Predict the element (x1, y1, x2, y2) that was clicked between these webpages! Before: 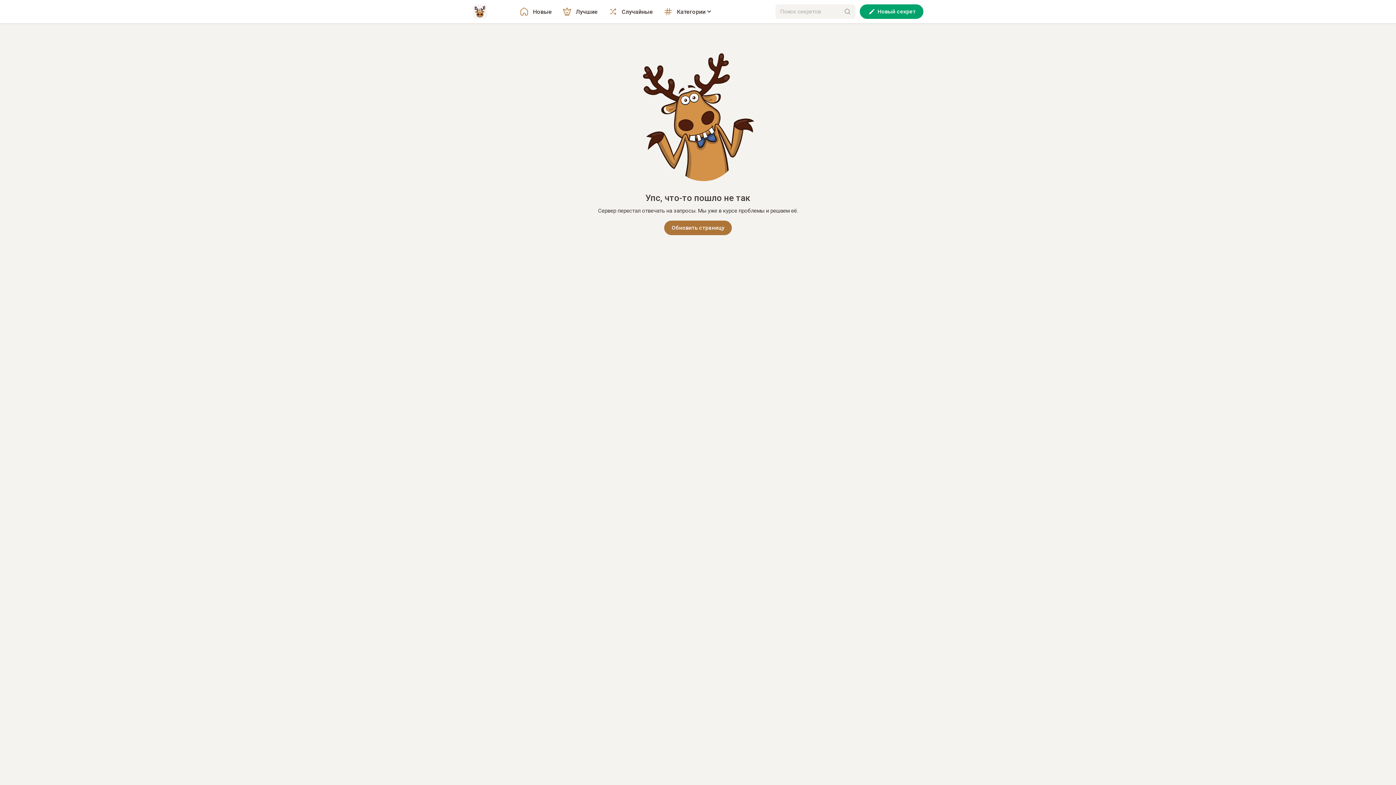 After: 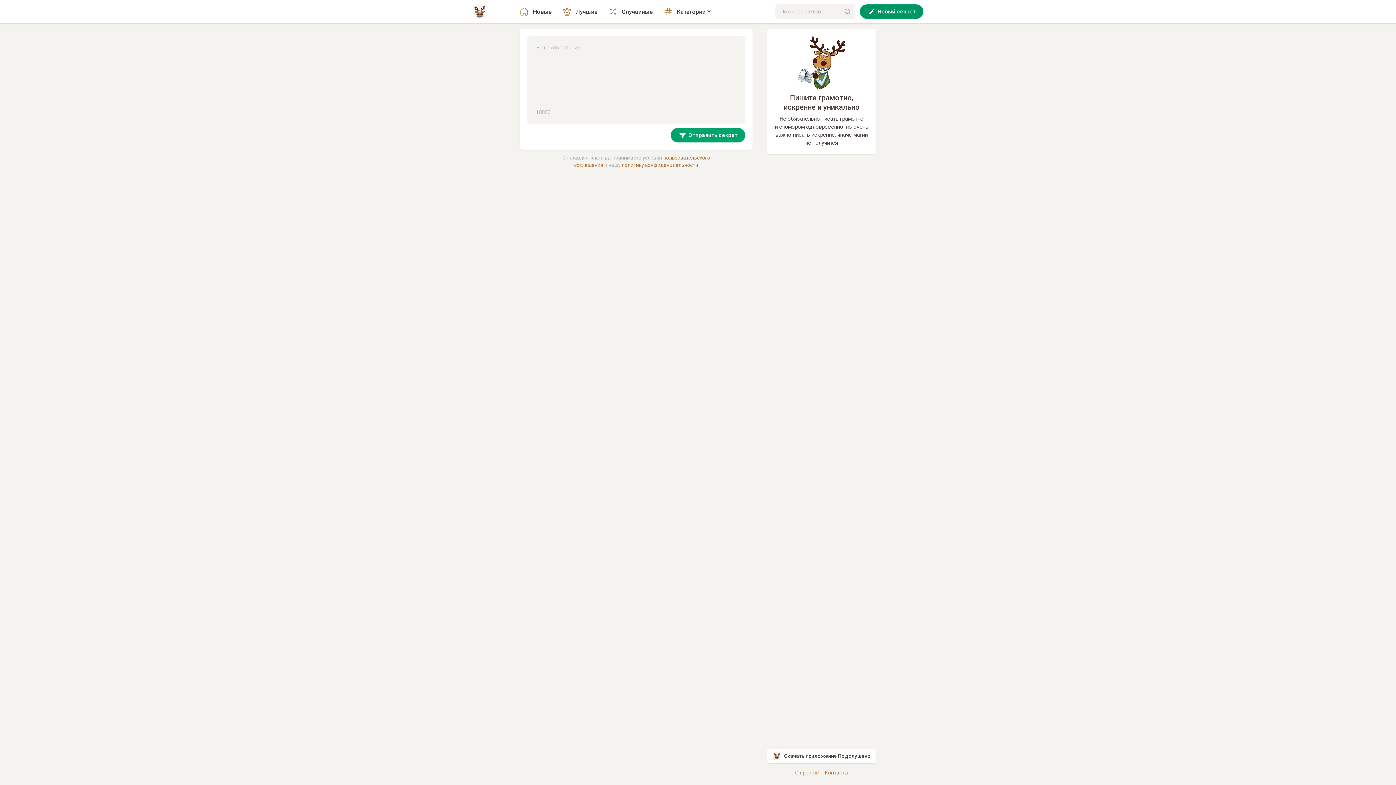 Action: label: Новый секрет bbox: (860, 4, 923, 18)